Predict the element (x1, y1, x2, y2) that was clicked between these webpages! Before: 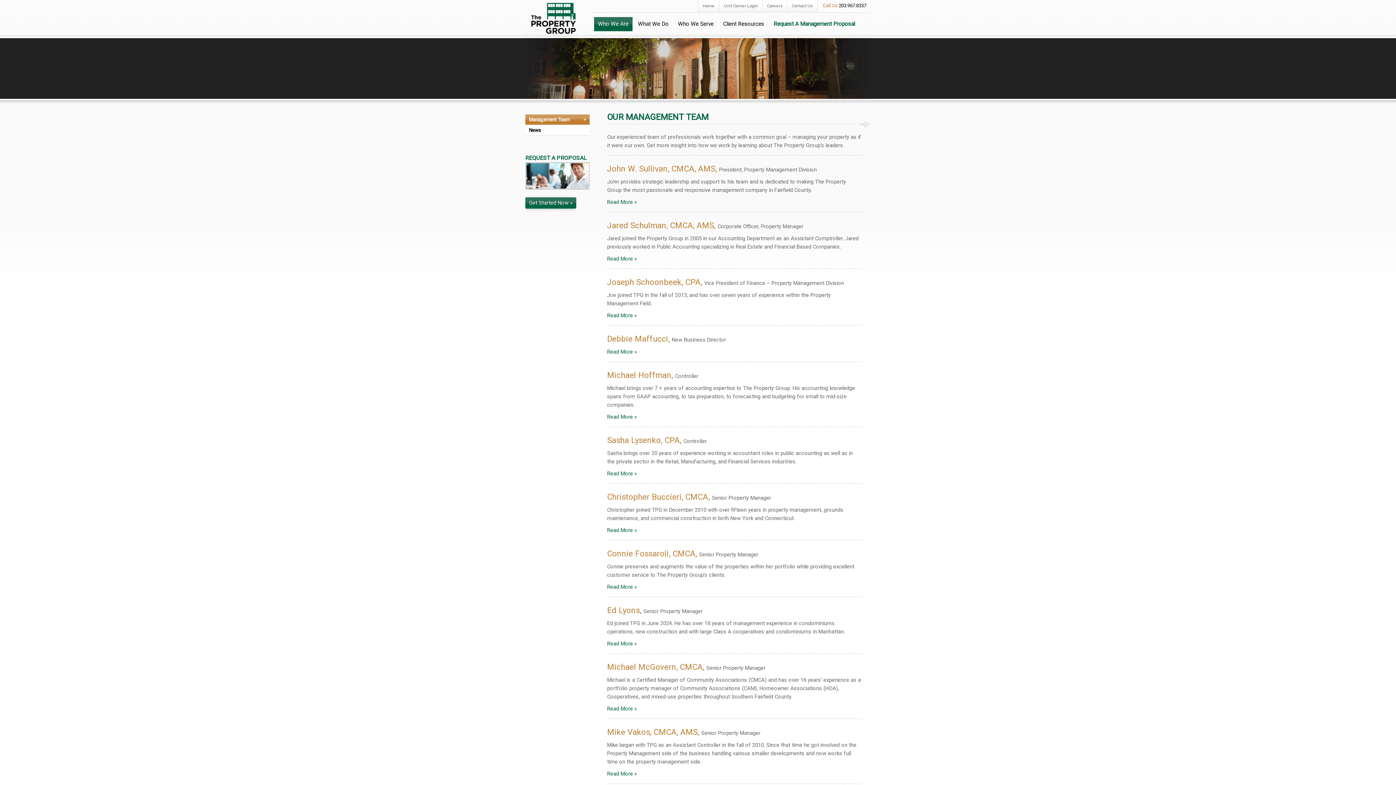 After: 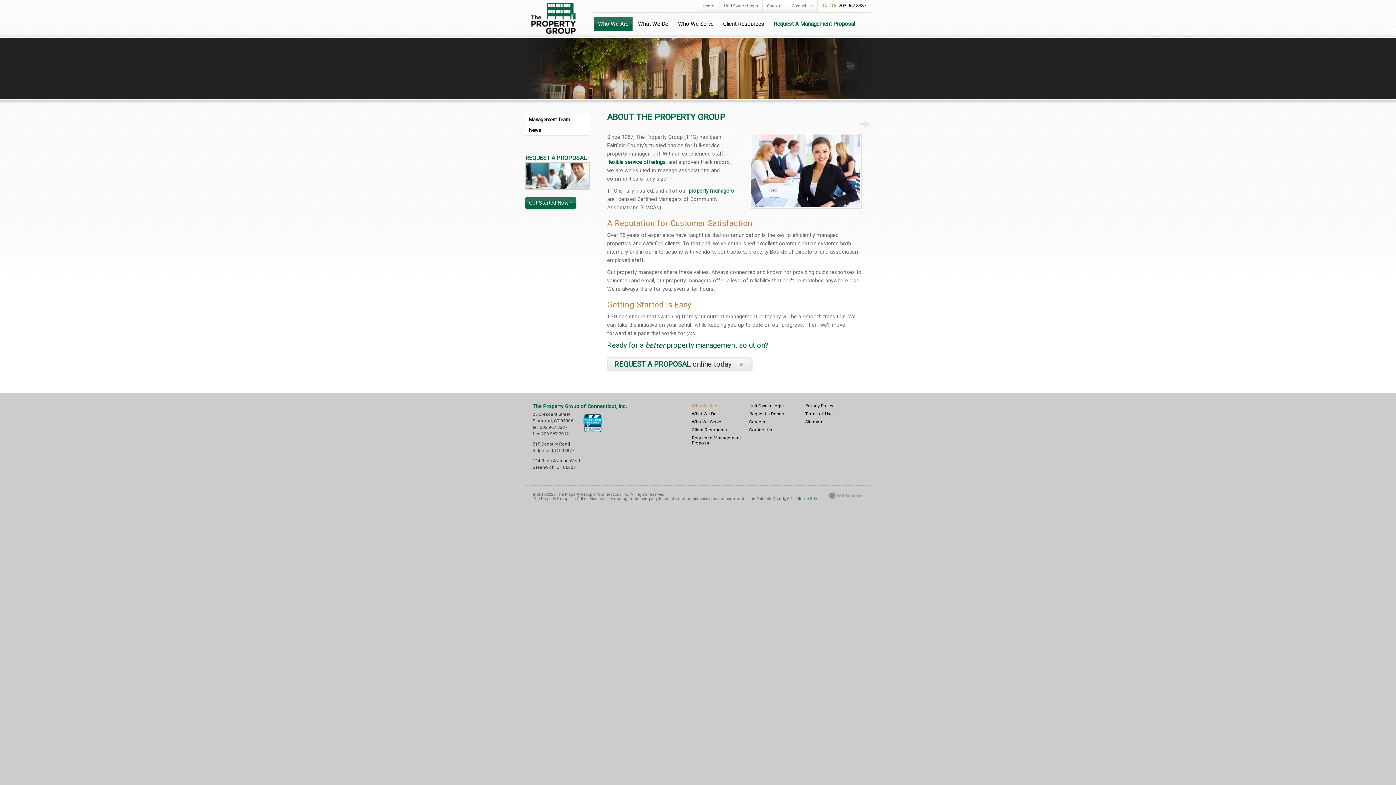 Action: label: Who We Are bbox: (594, 17, 632, 31)